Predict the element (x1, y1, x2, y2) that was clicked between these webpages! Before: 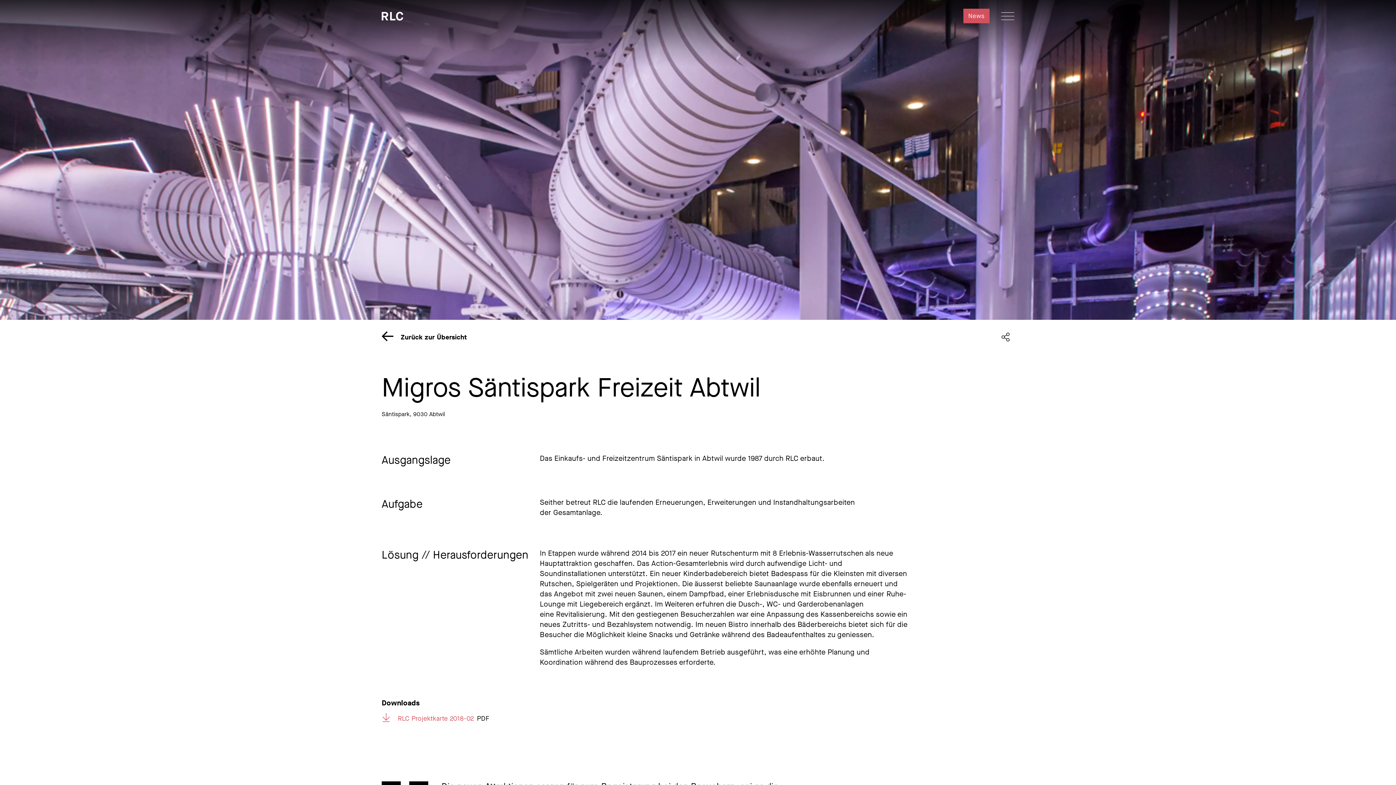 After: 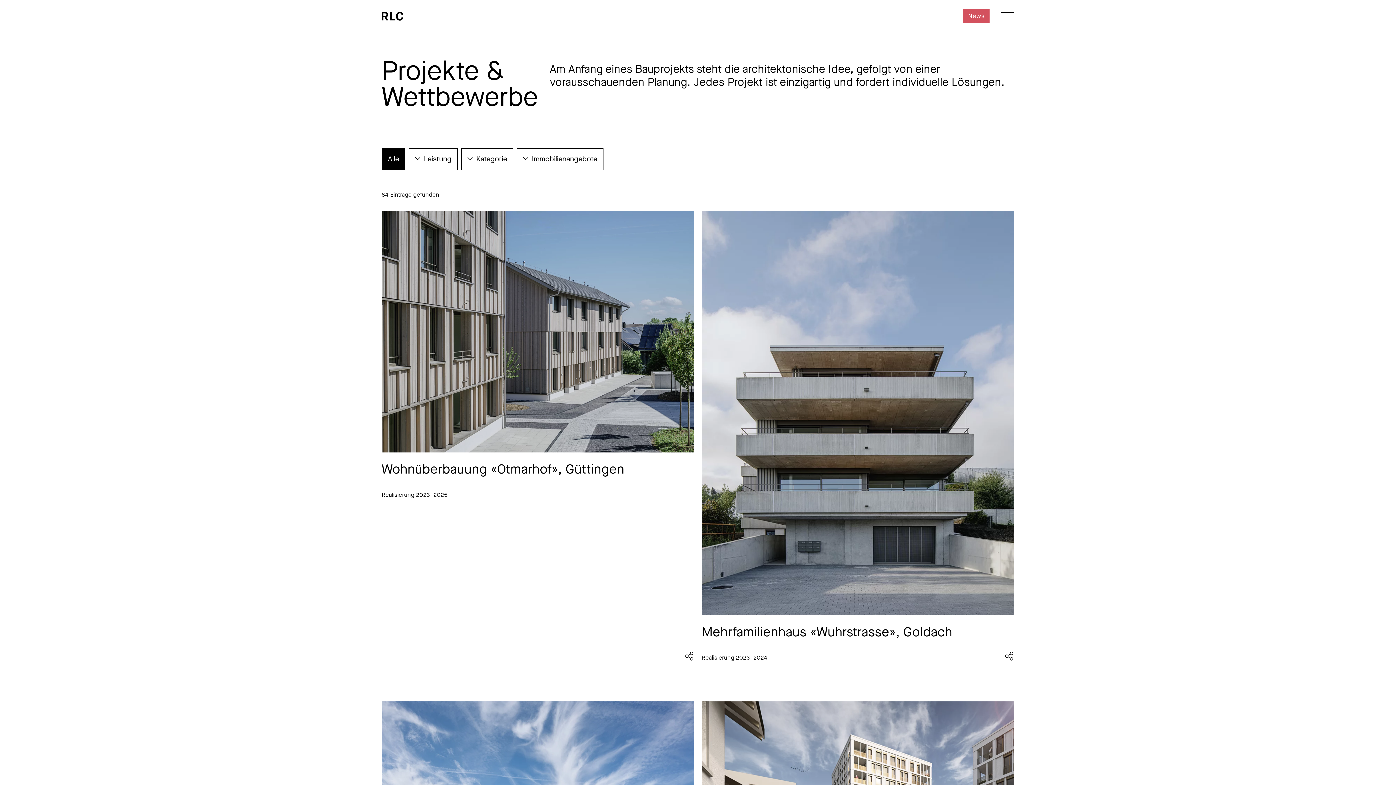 Action: label: Zurück zur Übersicht bbox: (381, 328, 467, 346)